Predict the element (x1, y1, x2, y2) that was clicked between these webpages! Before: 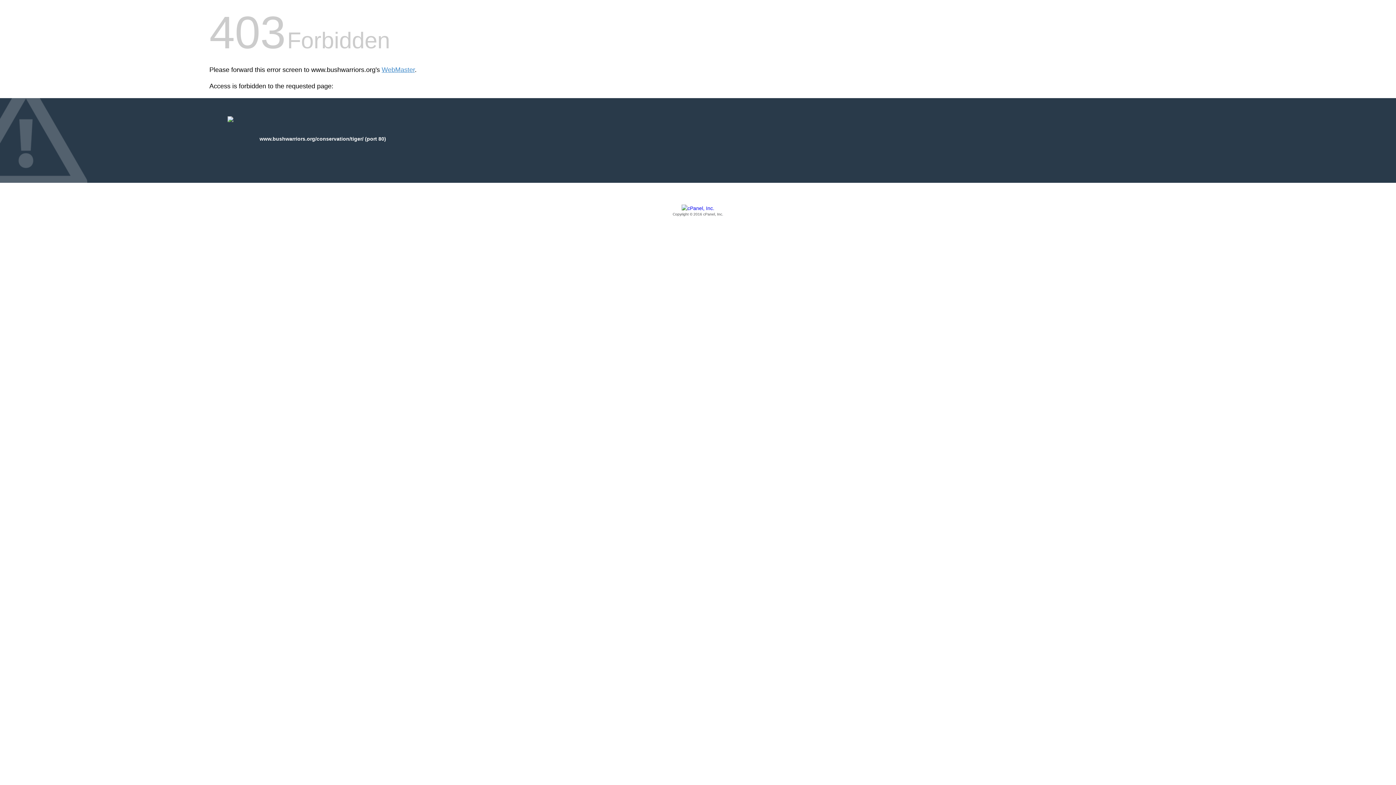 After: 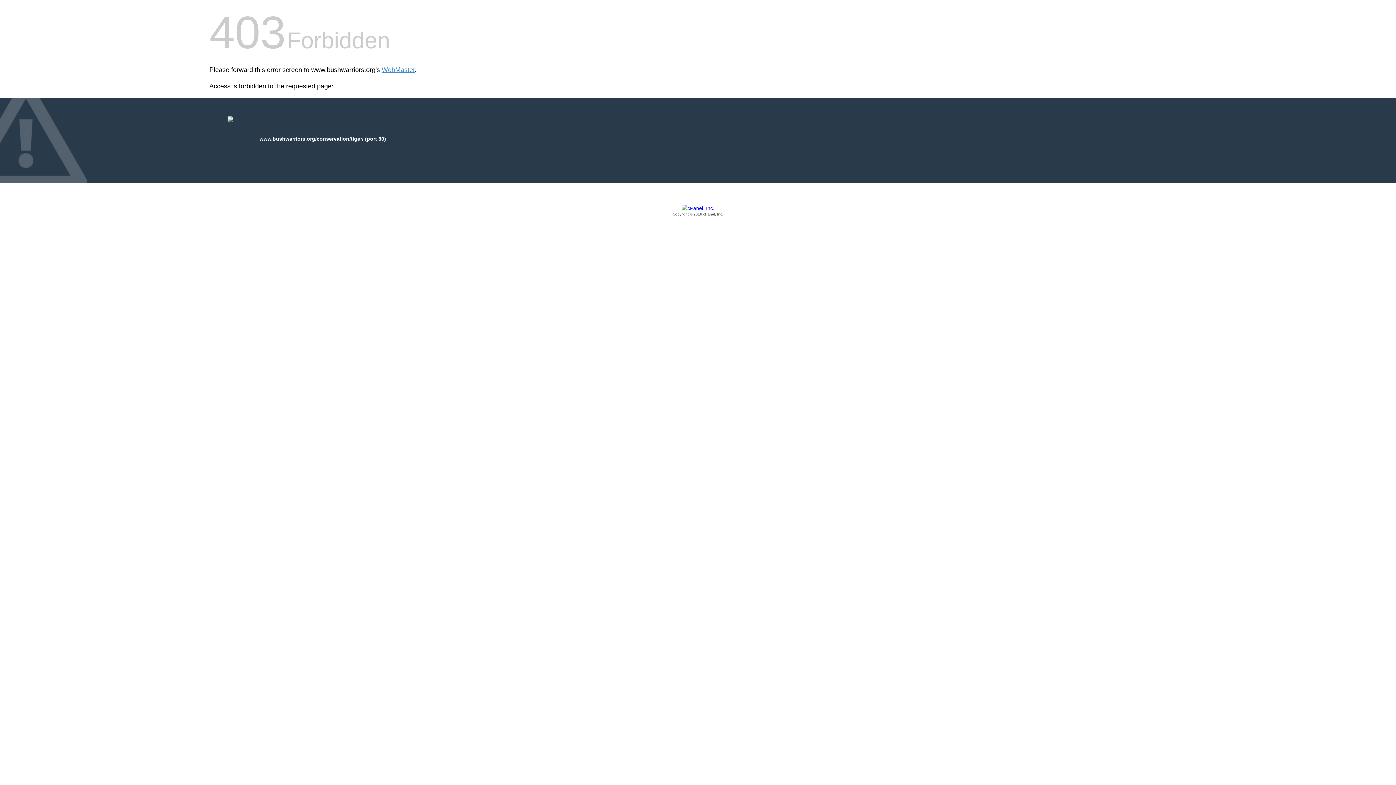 Action: bbox: (209, 205, 1186, 217) label: Copyright © 2016 cPanel, Inc.